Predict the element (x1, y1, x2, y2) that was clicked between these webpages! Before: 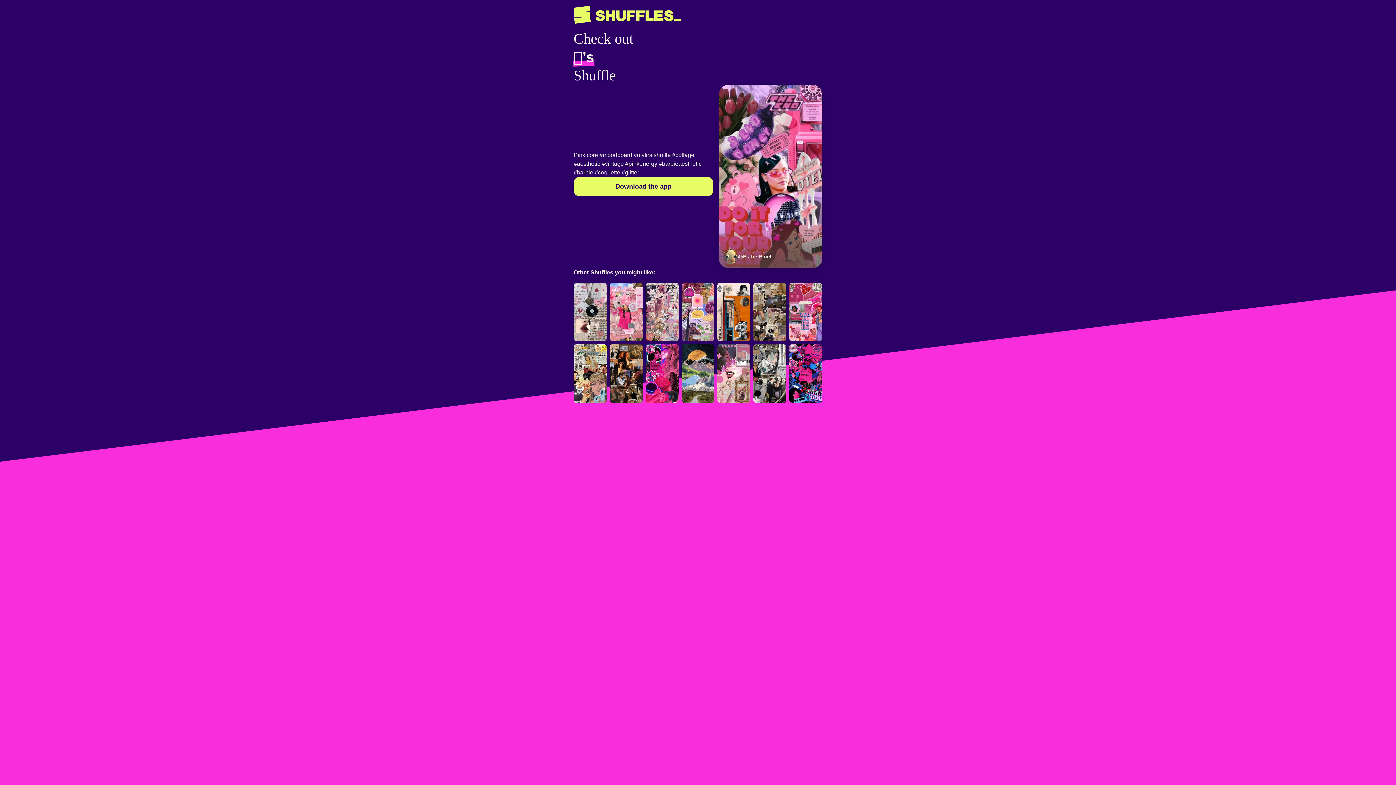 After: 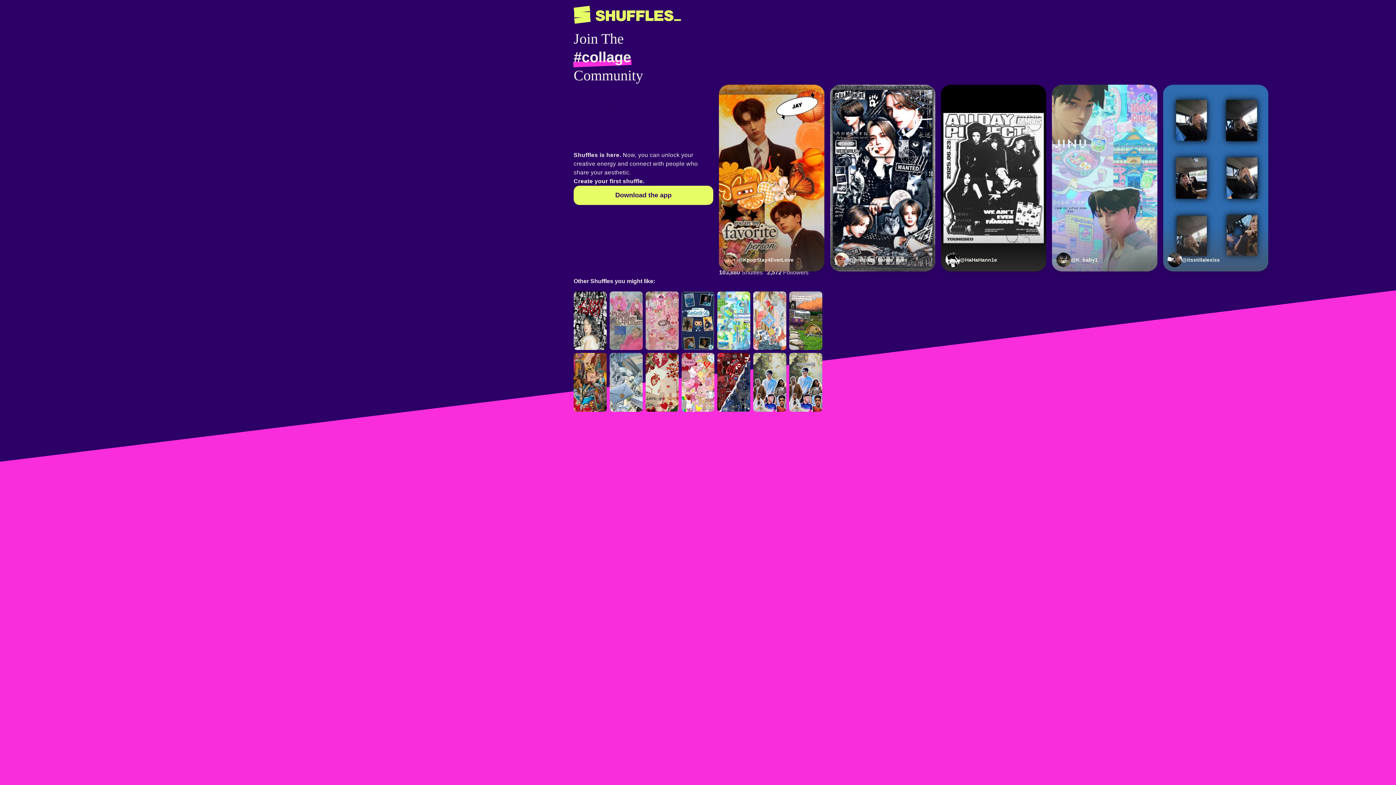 Action: label: #collage bbox: (672, 151, 694, 158)